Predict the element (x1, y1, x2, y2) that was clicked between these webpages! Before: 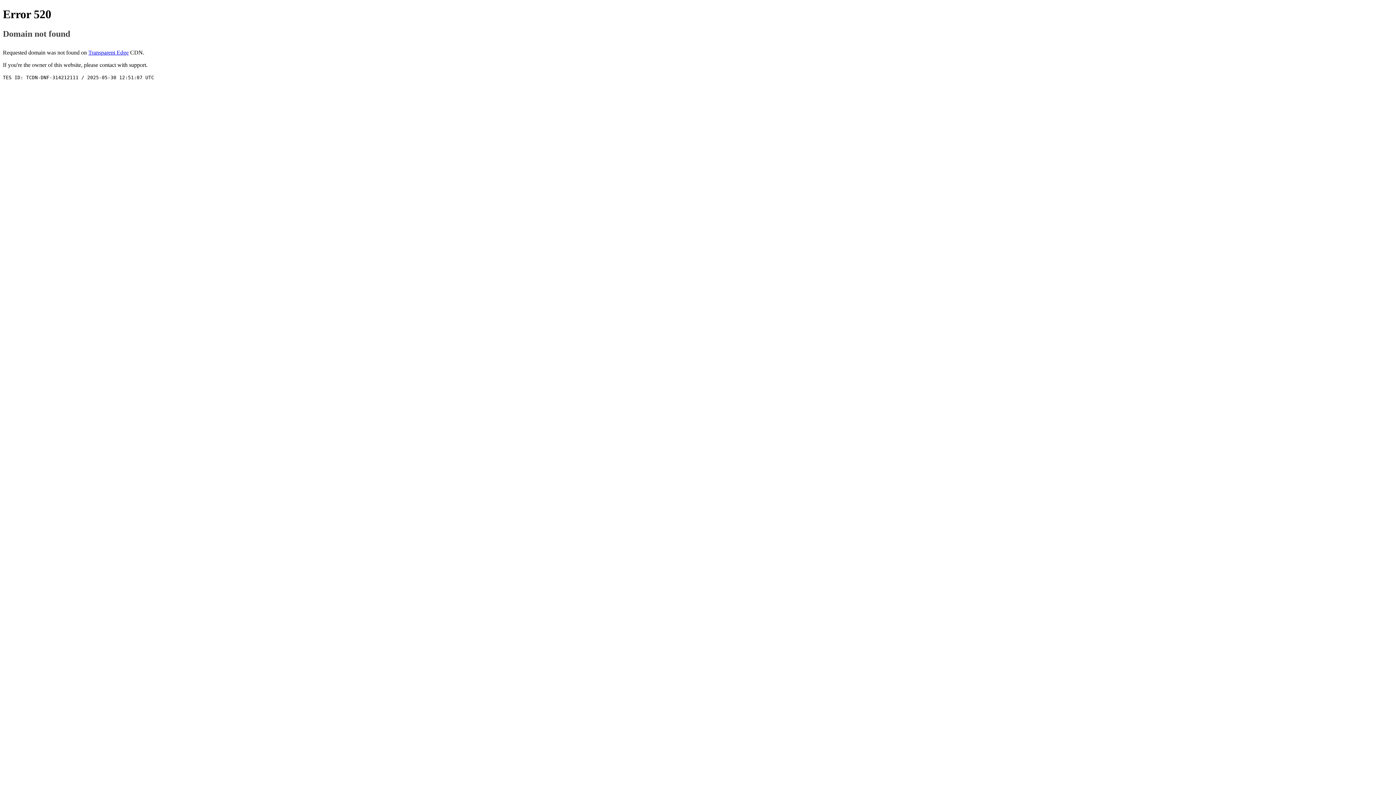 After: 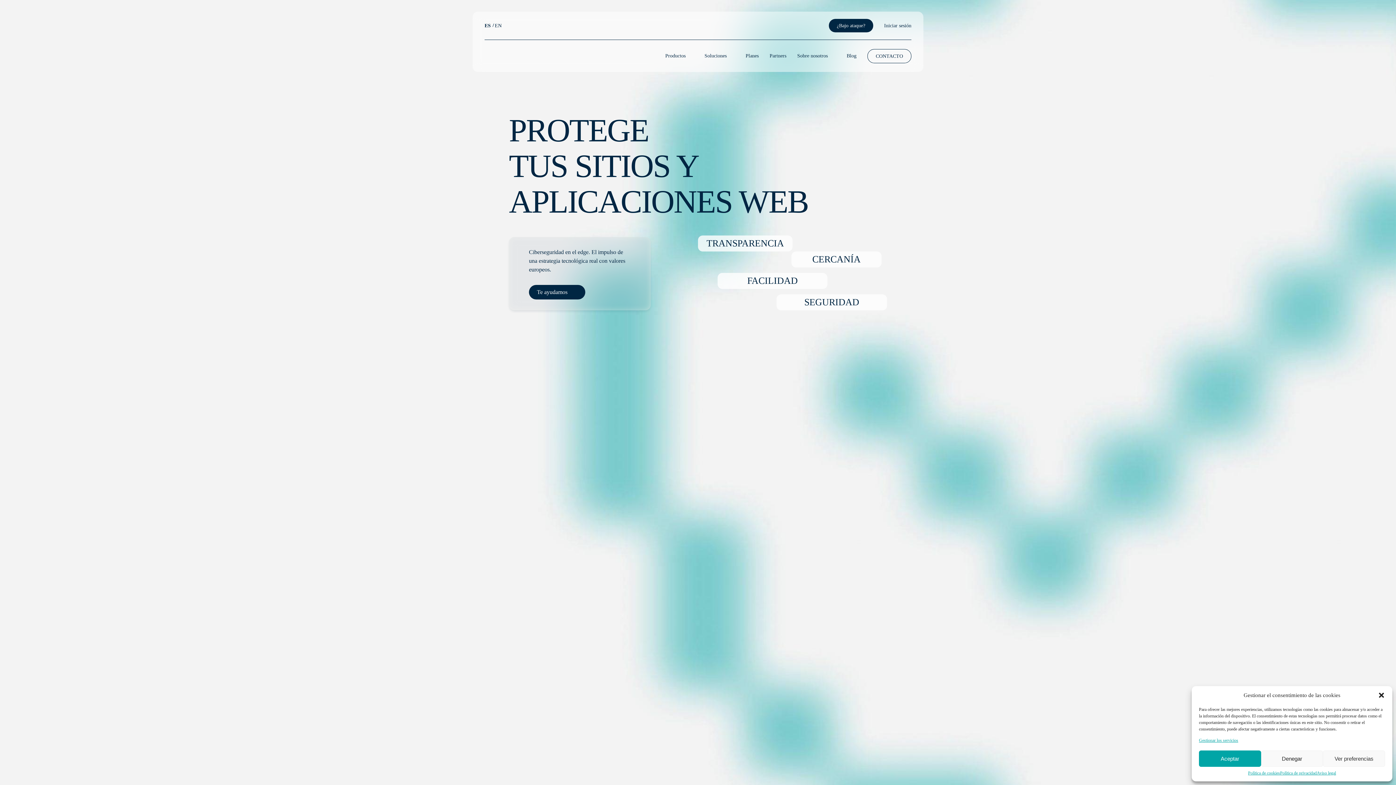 Action: label: Transparent Edge bbox: (88, 49, 128, 55)